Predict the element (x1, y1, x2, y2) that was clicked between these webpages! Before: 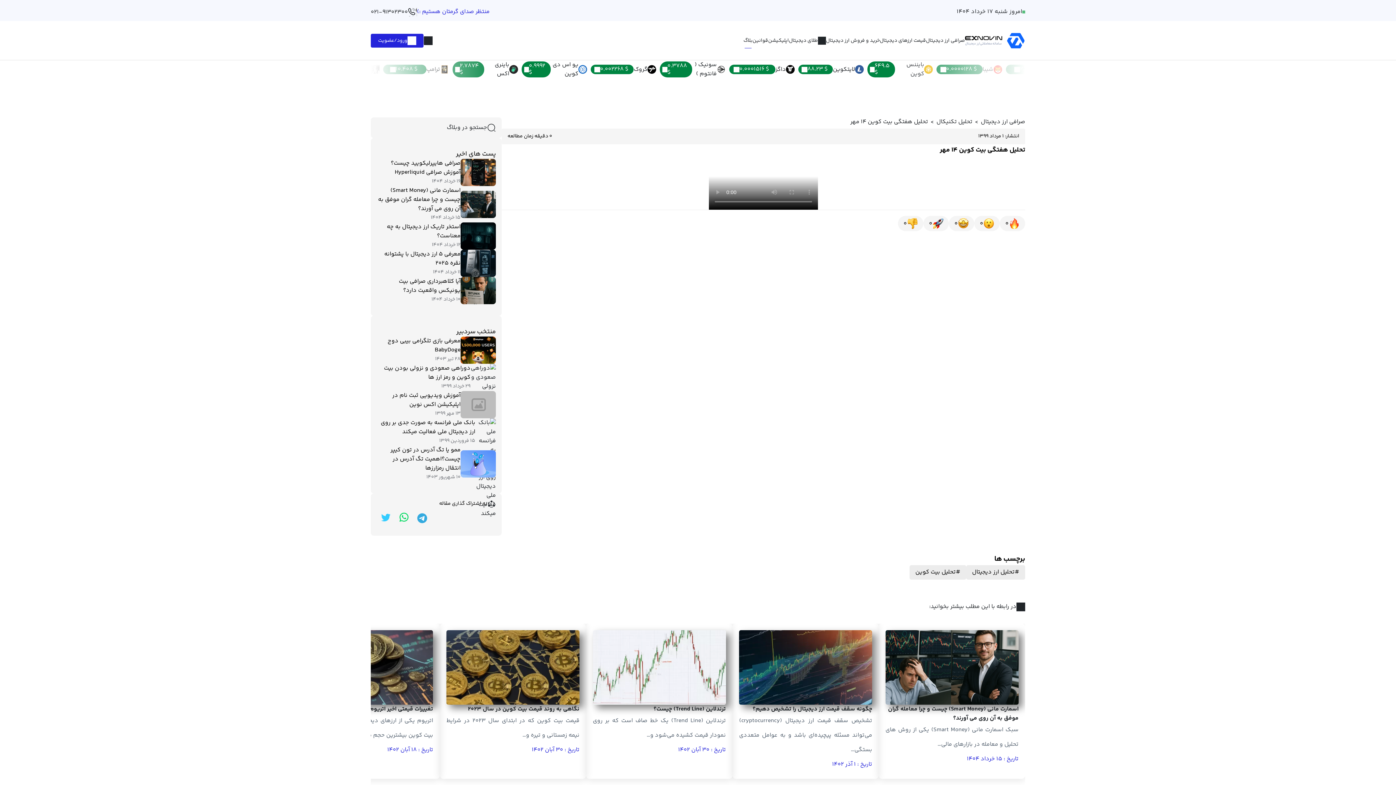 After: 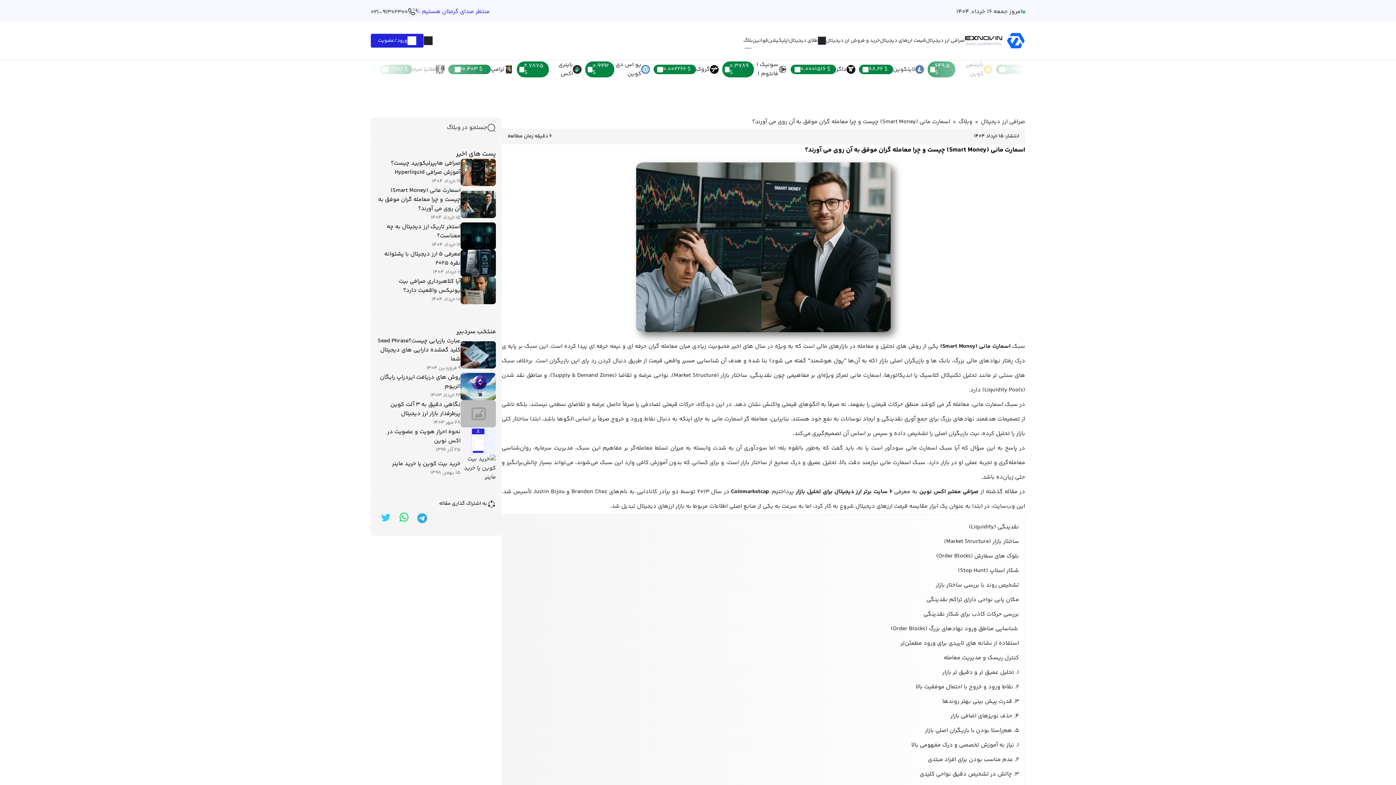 Action: label: اسمارت مانی (Smart Money) چیست و چرا معامله‌ گران موفق به آن روی می ‌آورند؟ bbox: (376, 186, 460, 213)